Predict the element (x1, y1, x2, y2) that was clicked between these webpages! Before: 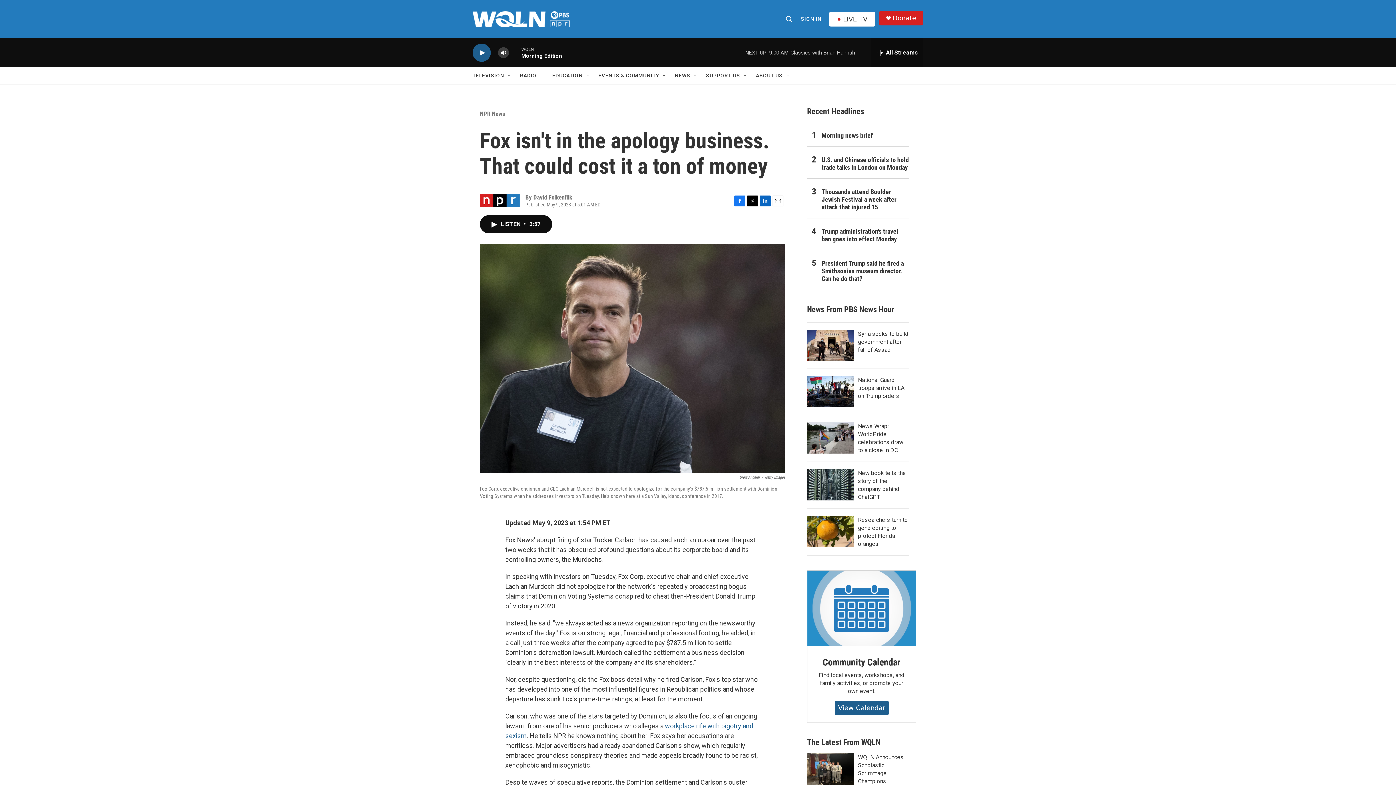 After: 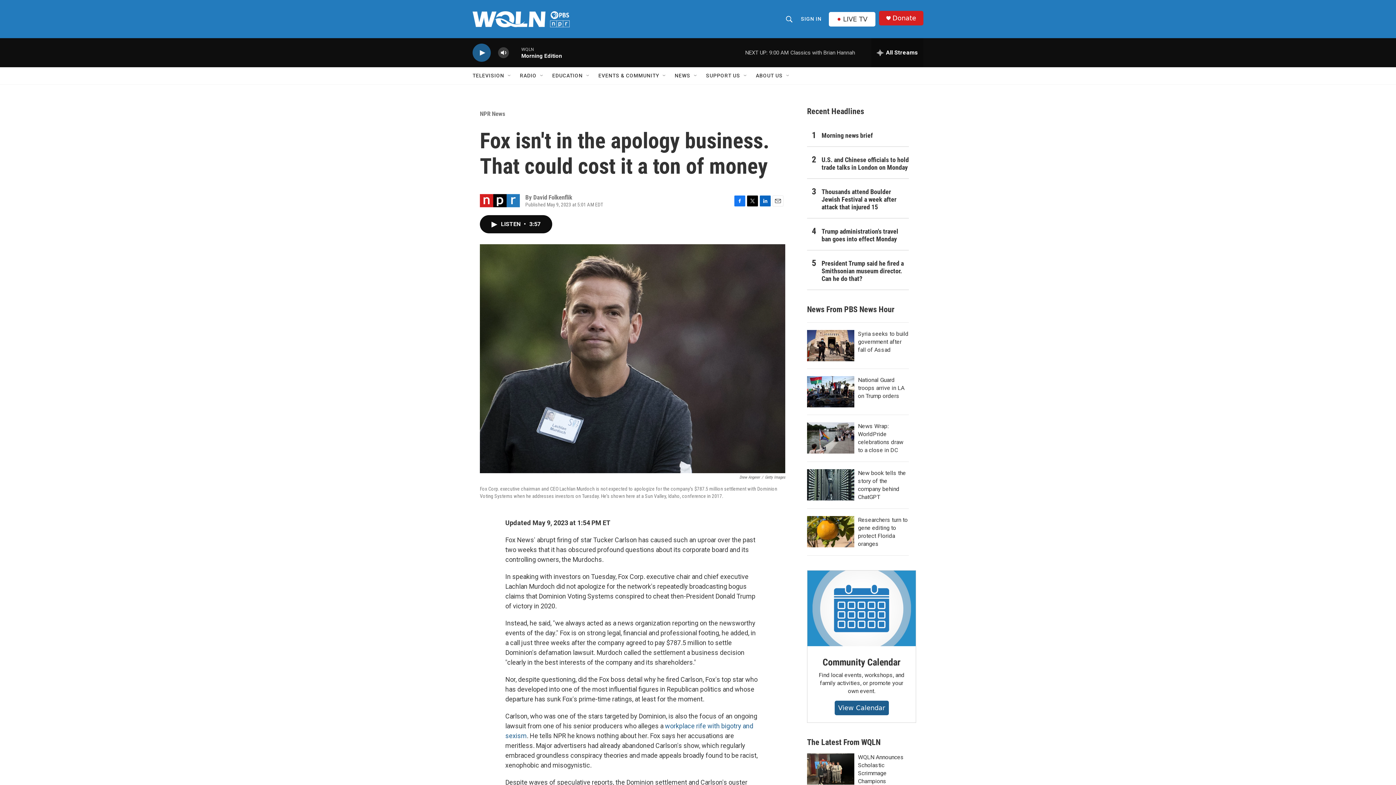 Action: bbox: (892, 14, 916, 21) label: Donate